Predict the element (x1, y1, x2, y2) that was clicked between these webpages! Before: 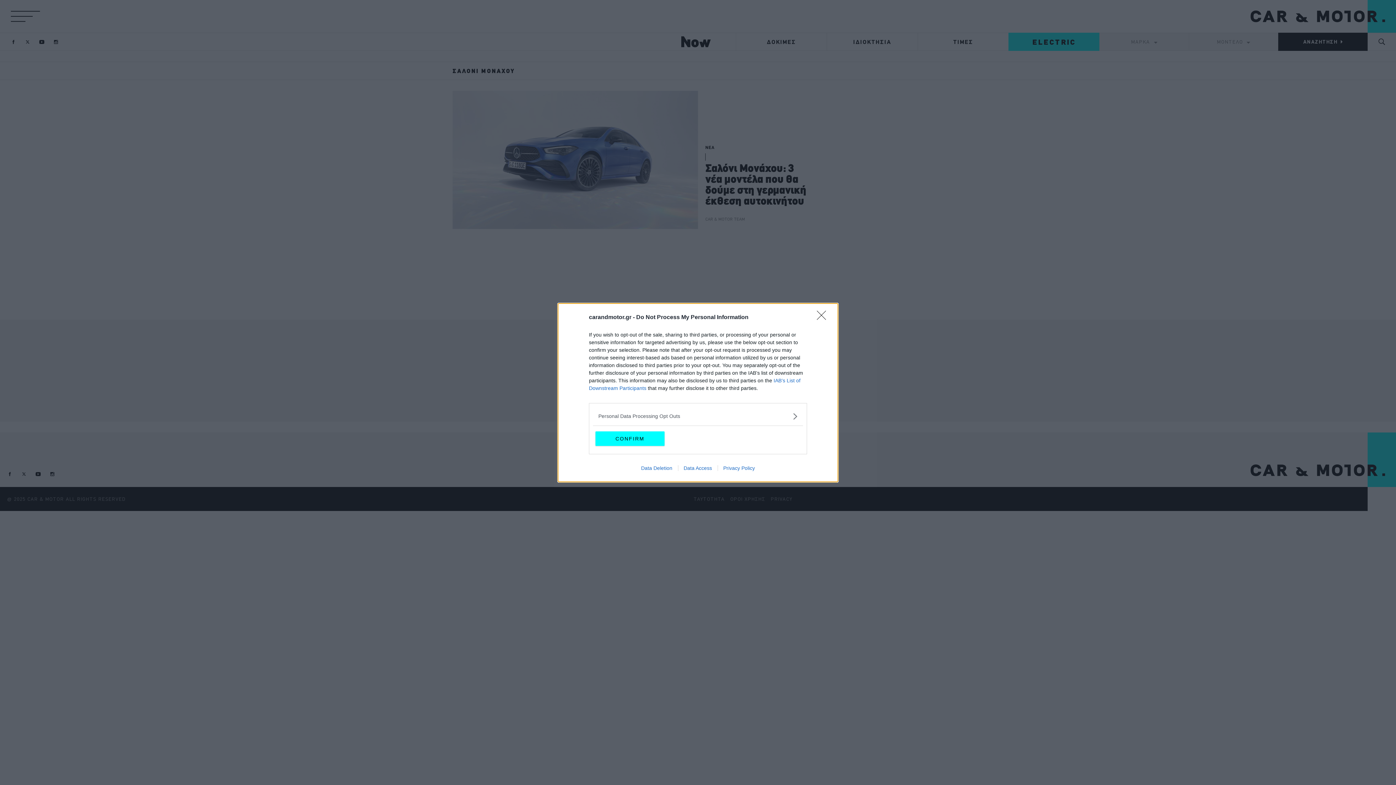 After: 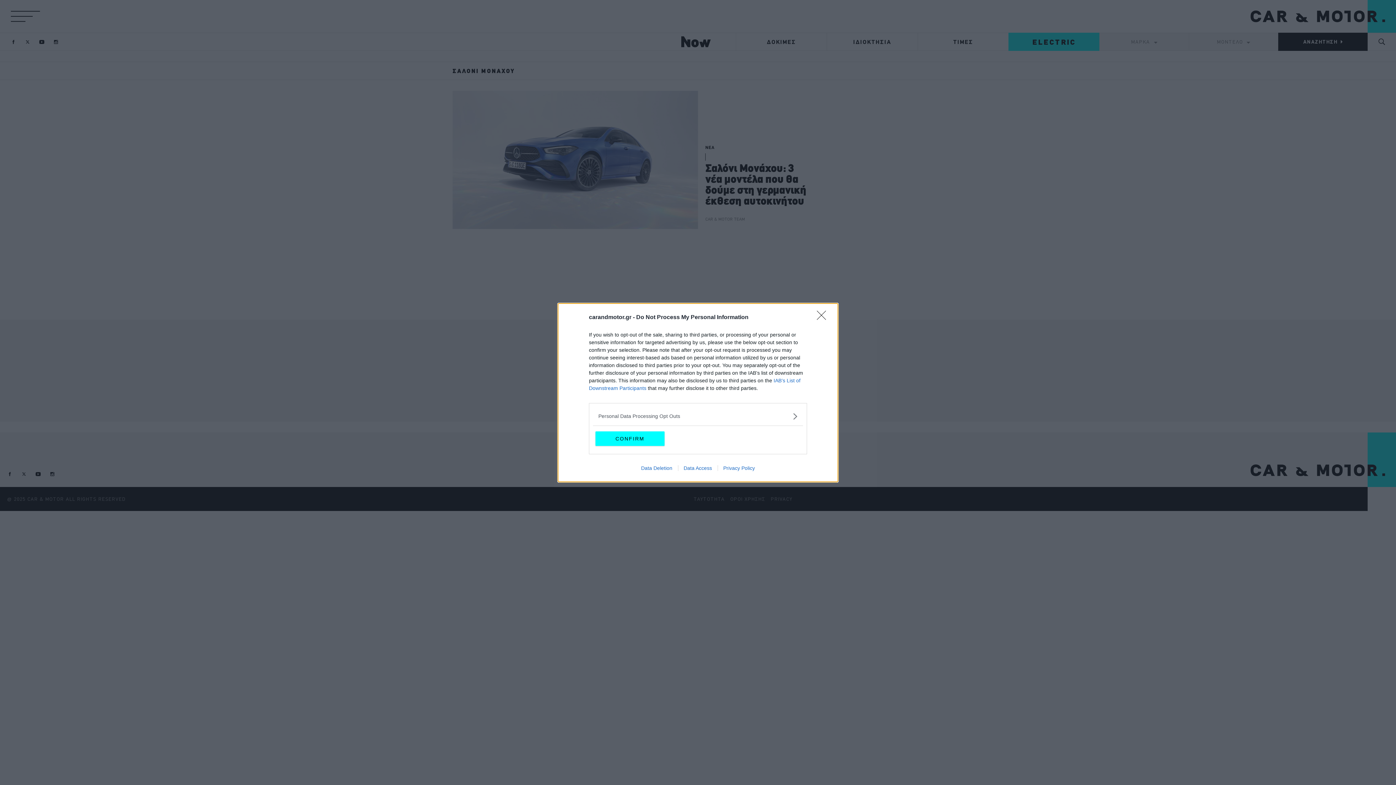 Action: label: Data Access bbox: (678, 465, 717, 471)